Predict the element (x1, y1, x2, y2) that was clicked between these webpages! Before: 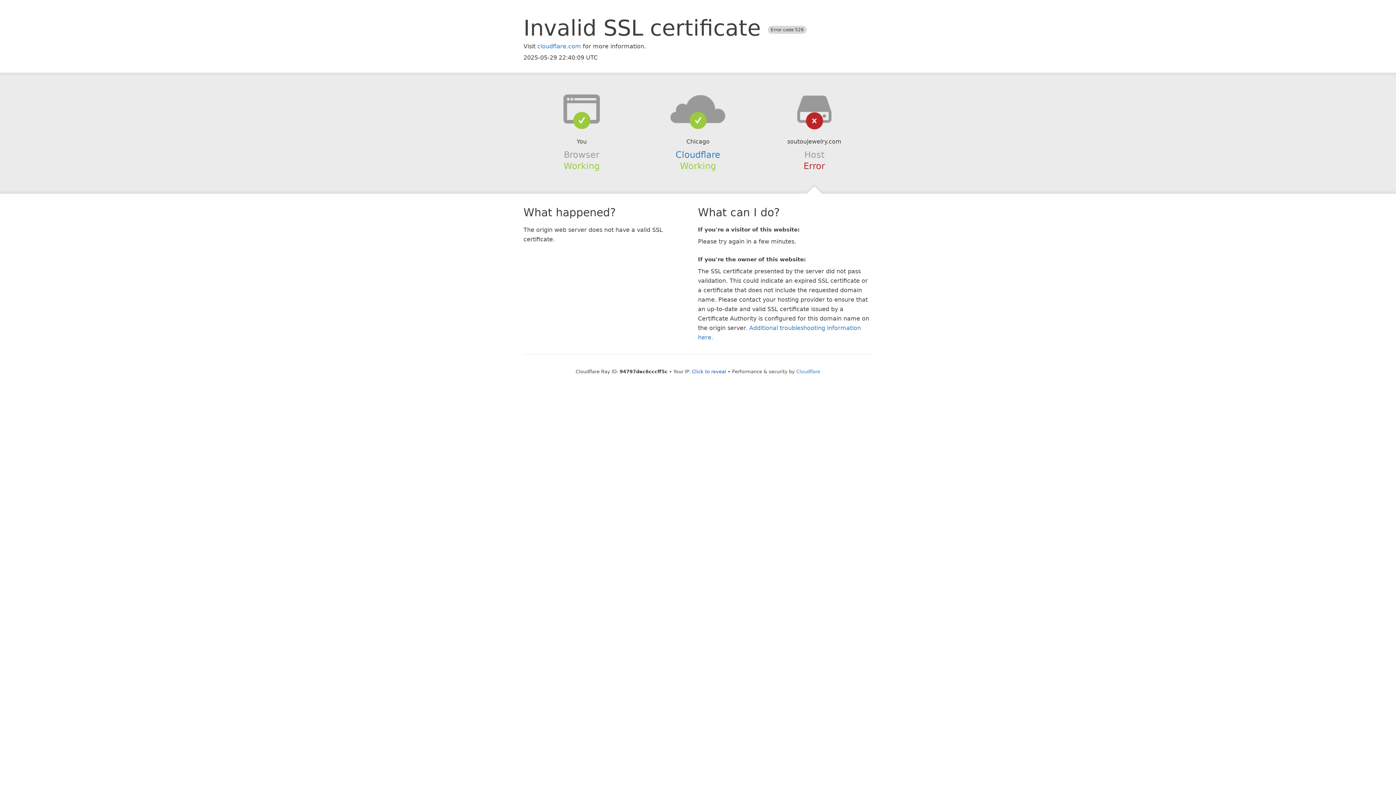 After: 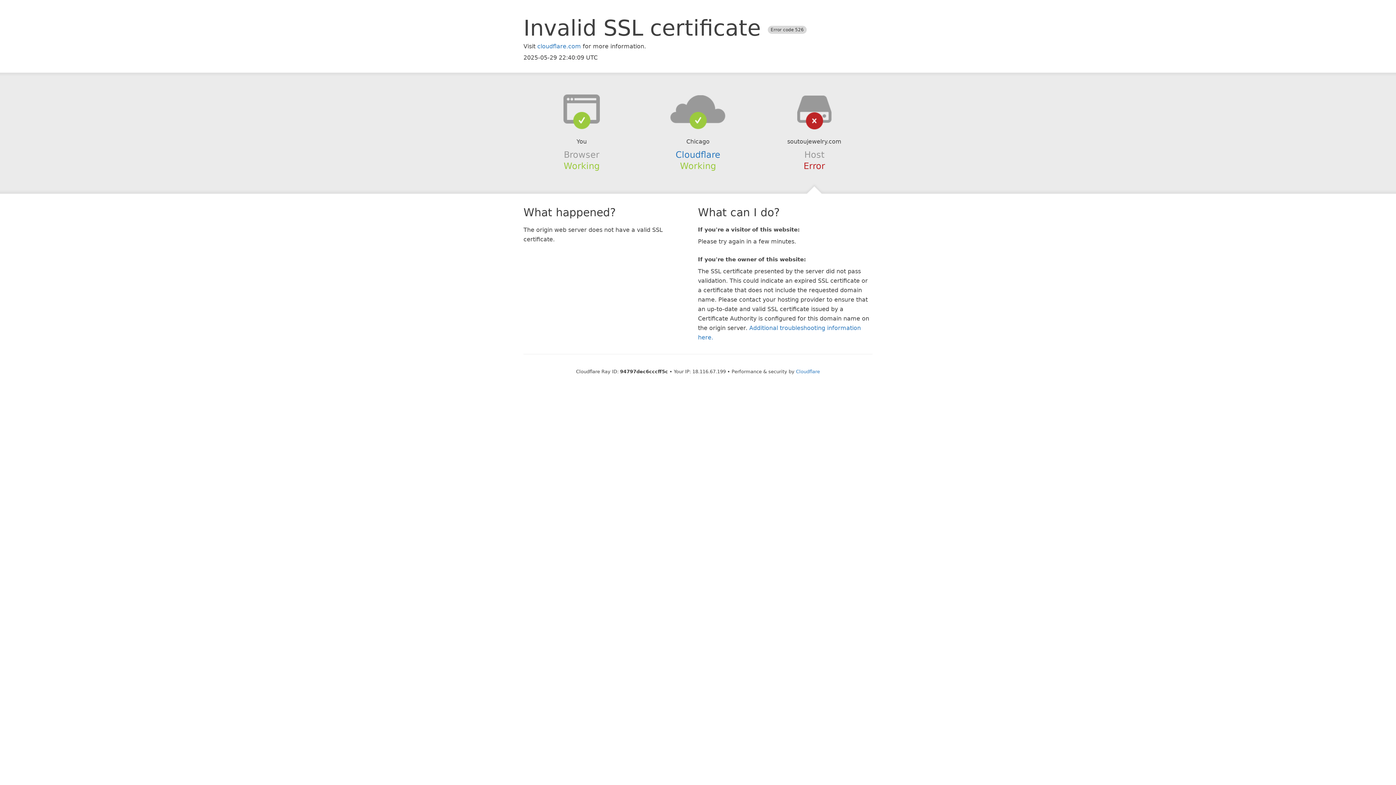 Action: bbox: (692, 368, 726, 374) label: Click to reveal